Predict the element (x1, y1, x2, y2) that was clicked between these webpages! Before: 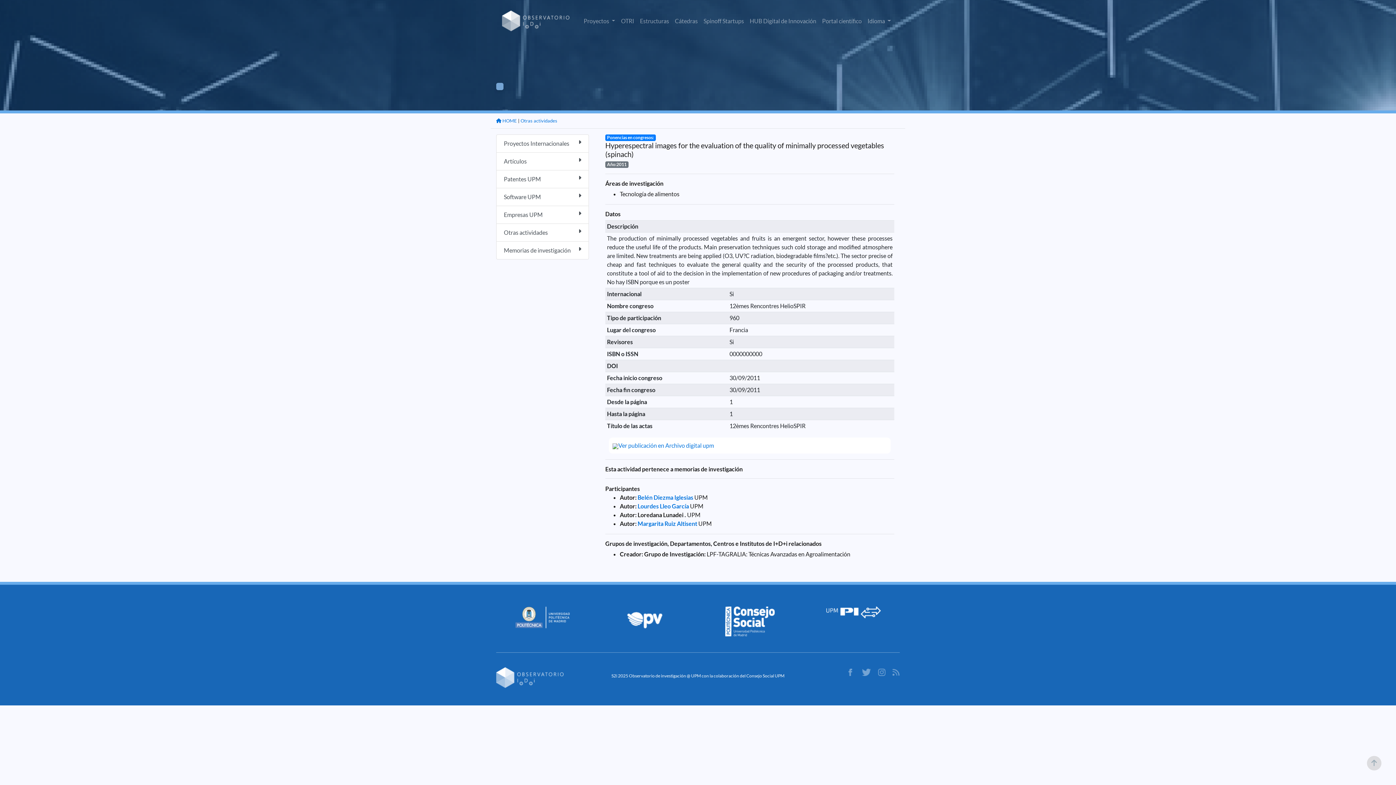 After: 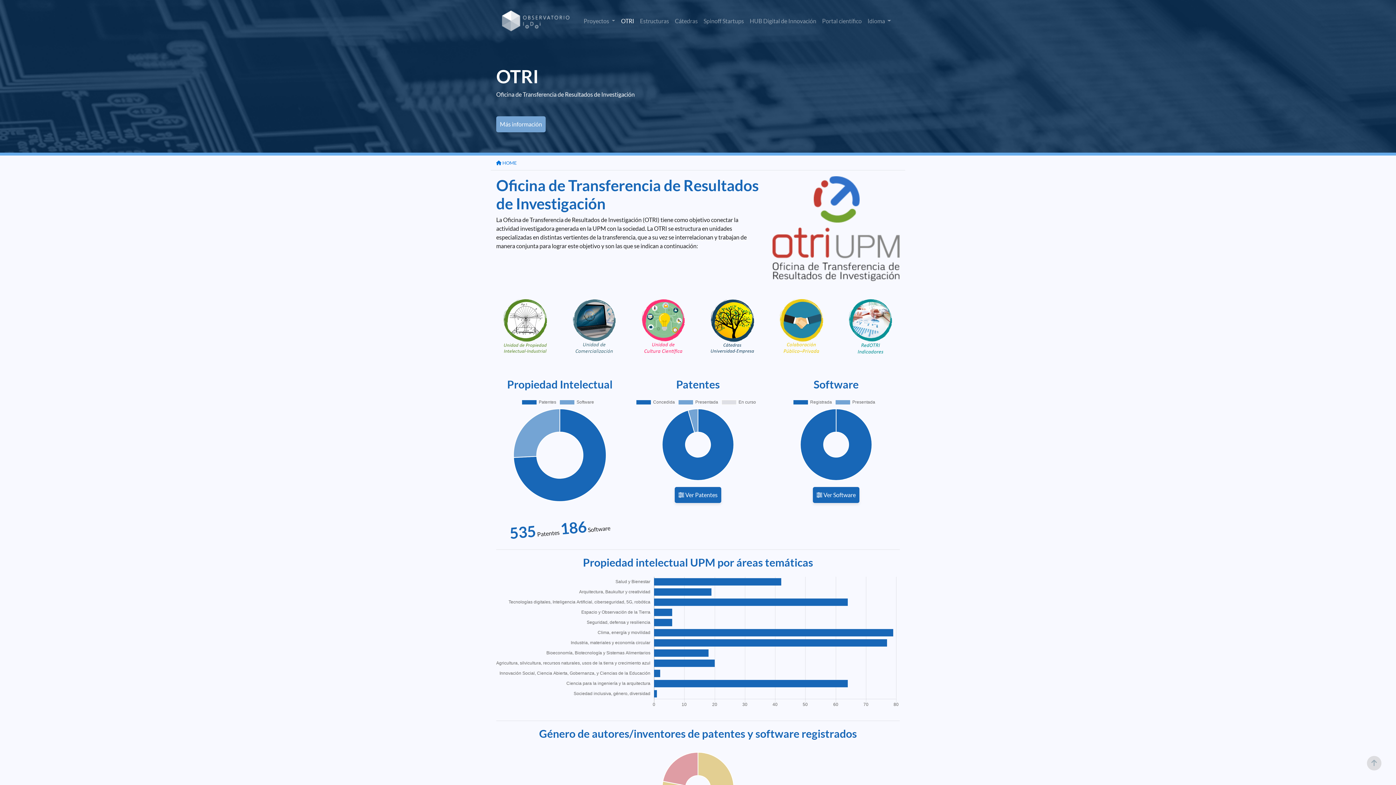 Action: bbox: (618, 13, 637, 28) label: OTRI